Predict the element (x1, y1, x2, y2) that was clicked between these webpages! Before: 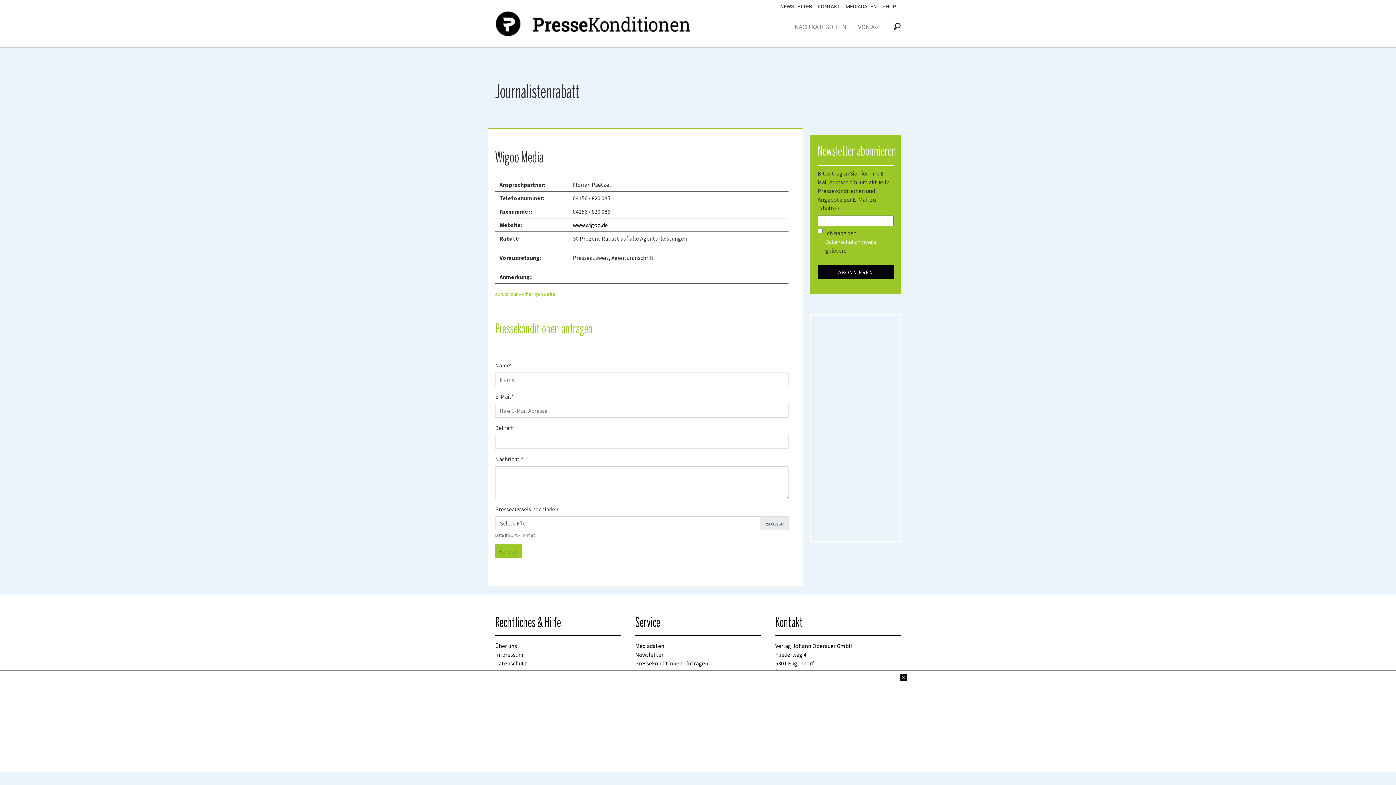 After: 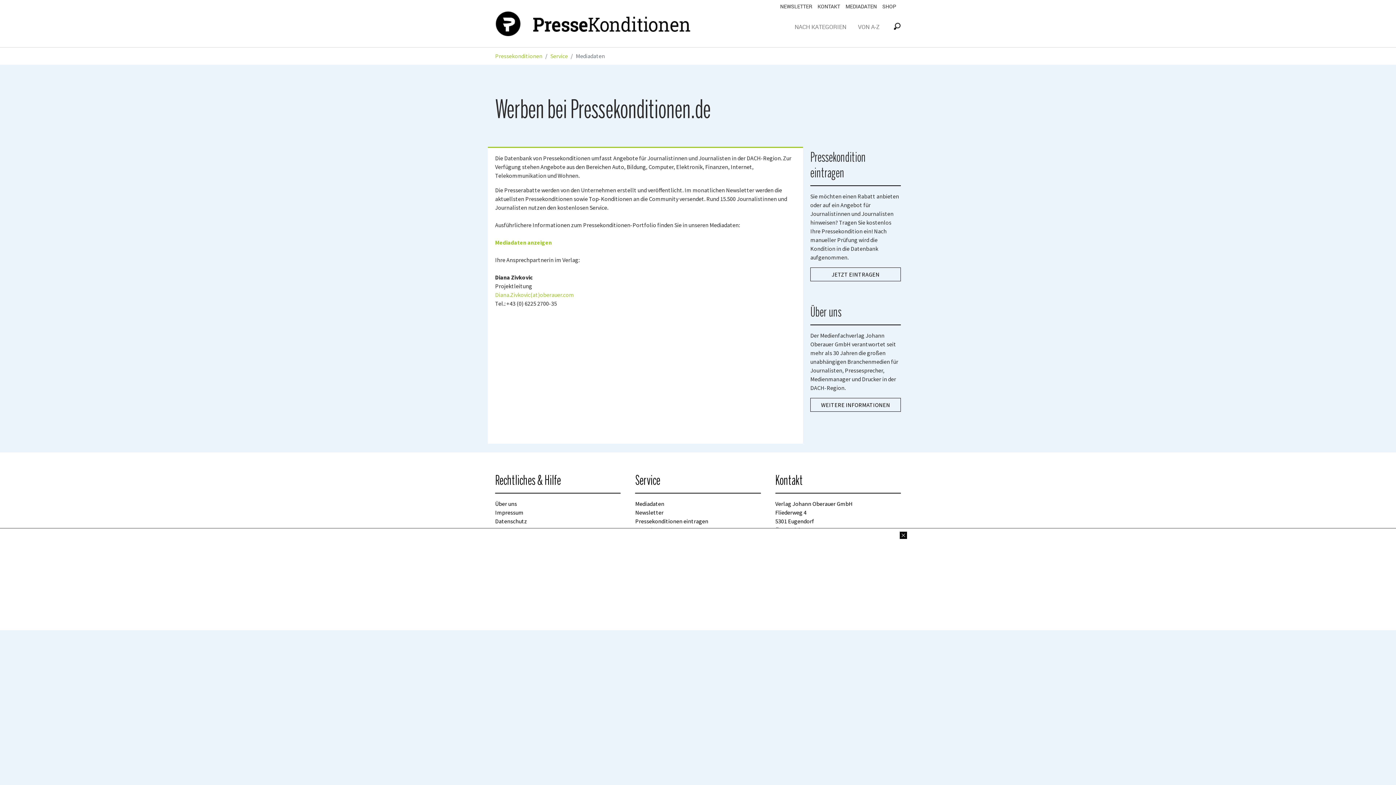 Action: label: MEDIADATEN bbox: (845, 2, 877, 9)